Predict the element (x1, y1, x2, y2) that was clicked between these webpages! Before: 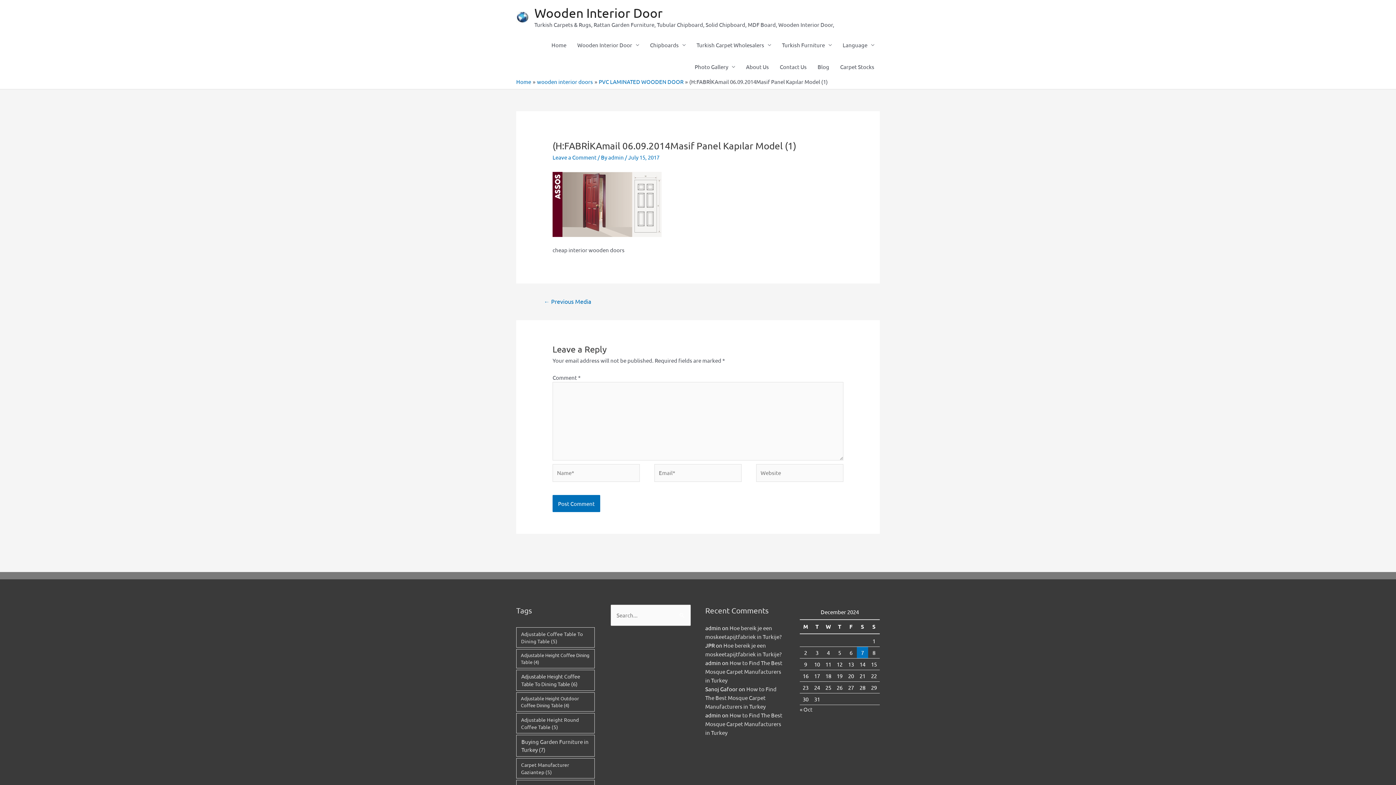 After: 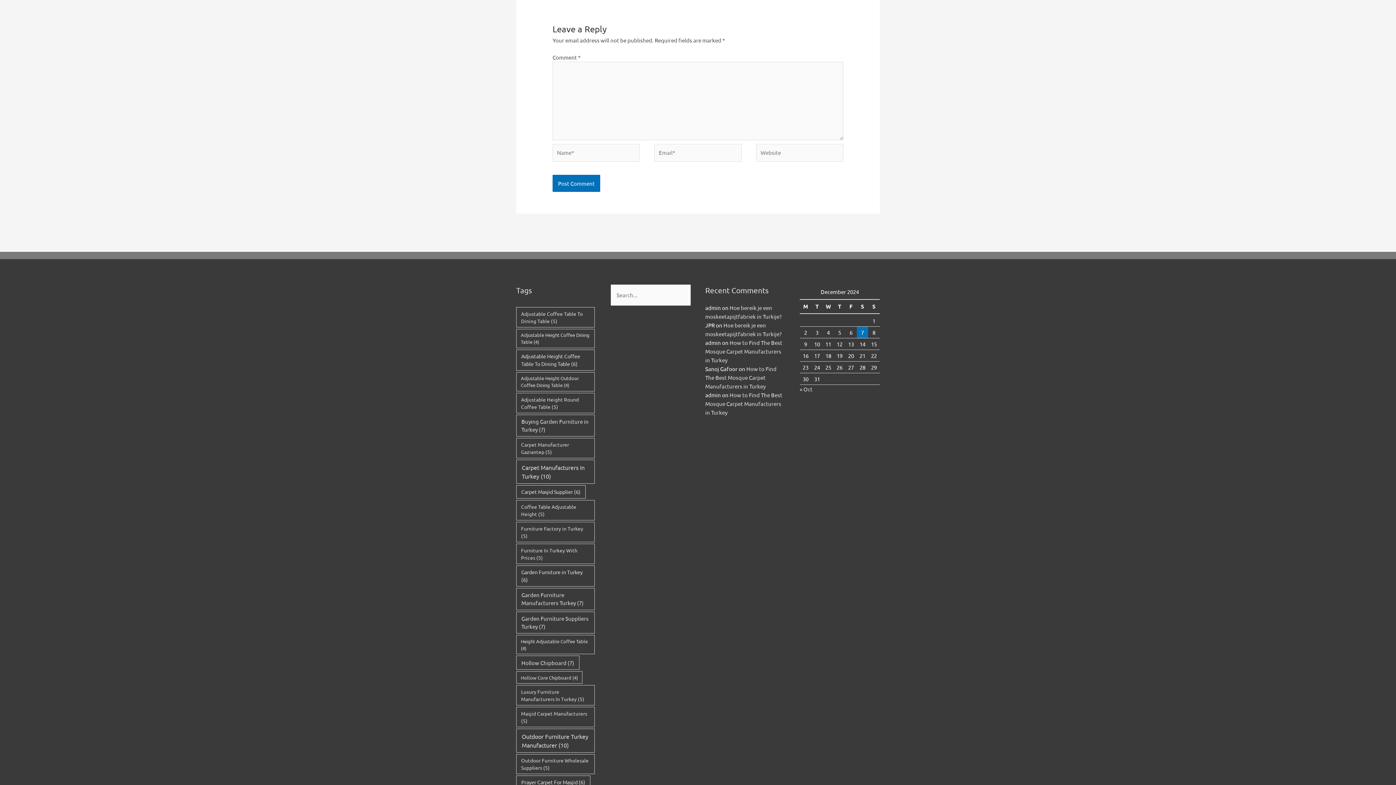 Action: bbox: (552, 153, 596, 160) label: Leave a Comment